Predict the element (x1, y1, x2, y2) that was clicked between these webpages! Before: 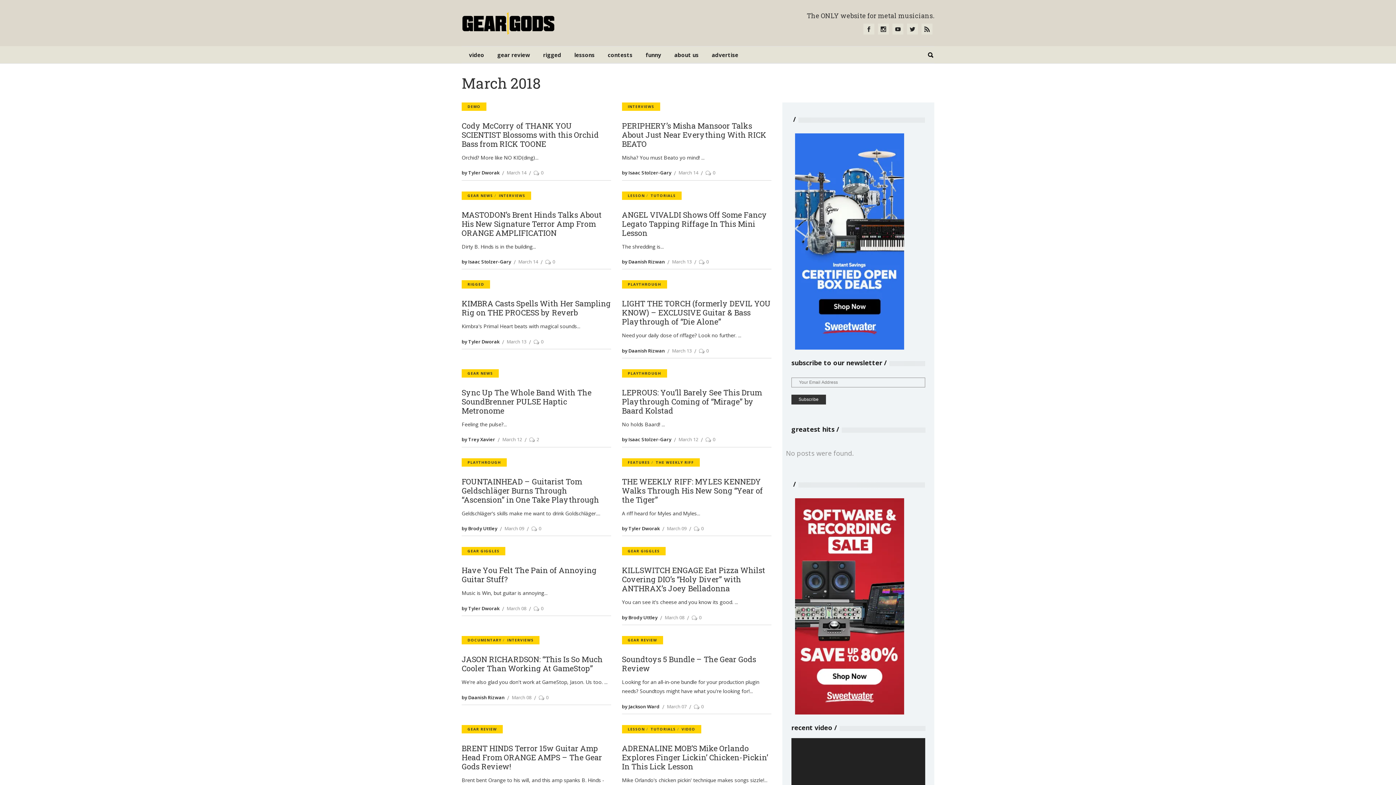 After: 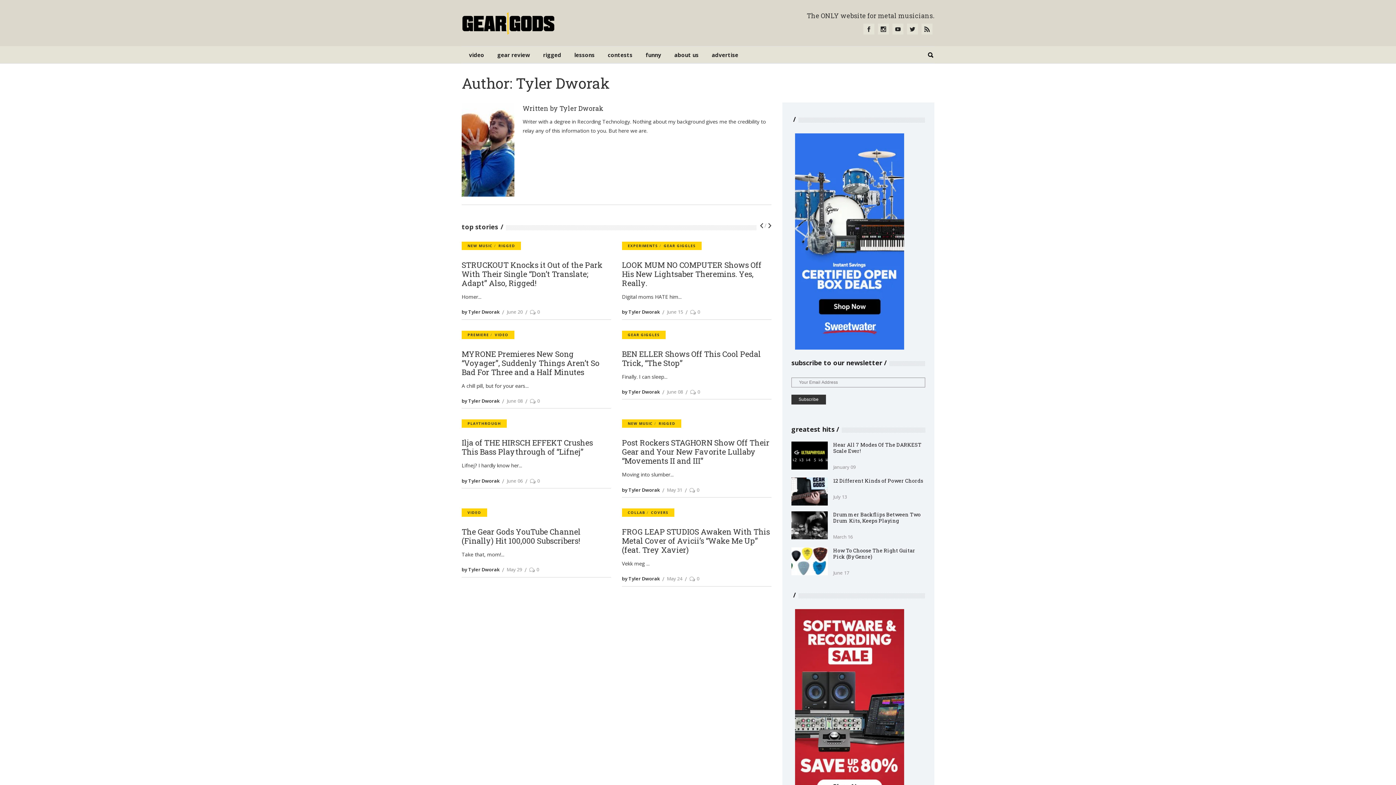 Action: bbox: (461, 605, 499, 611) label: by Tyler Dworak